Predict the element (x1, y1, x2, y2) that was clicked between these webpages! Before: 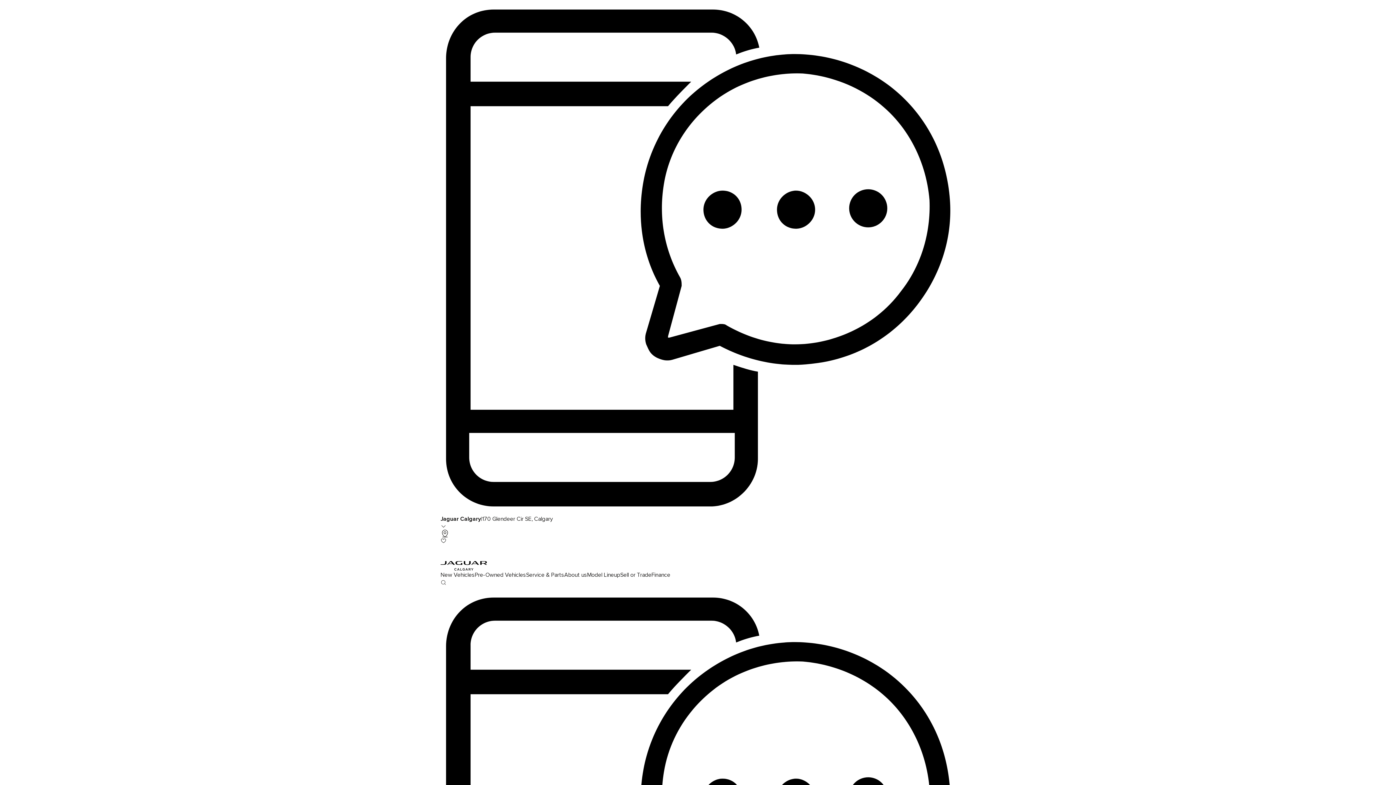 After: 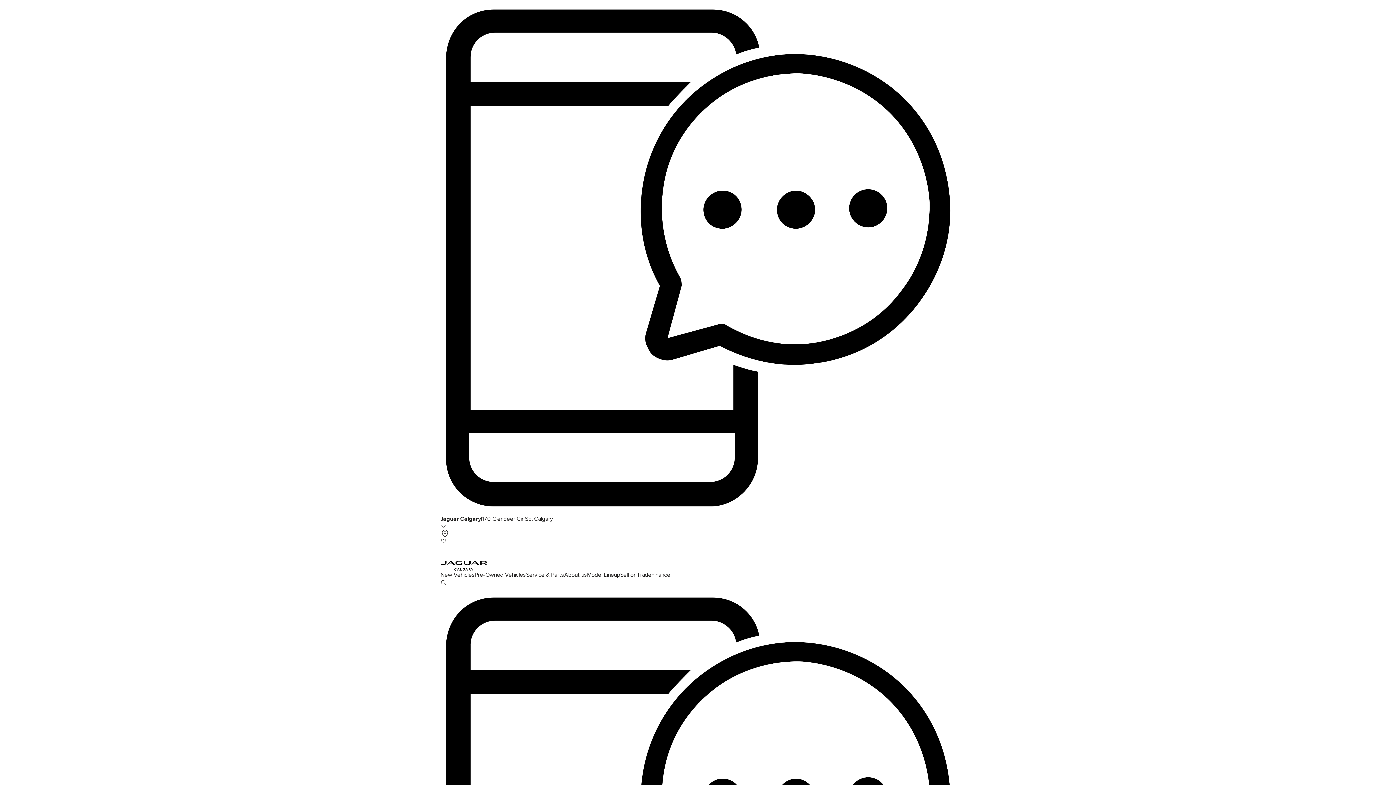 Action: bbox: (564, 571, 587, 578) label: About us